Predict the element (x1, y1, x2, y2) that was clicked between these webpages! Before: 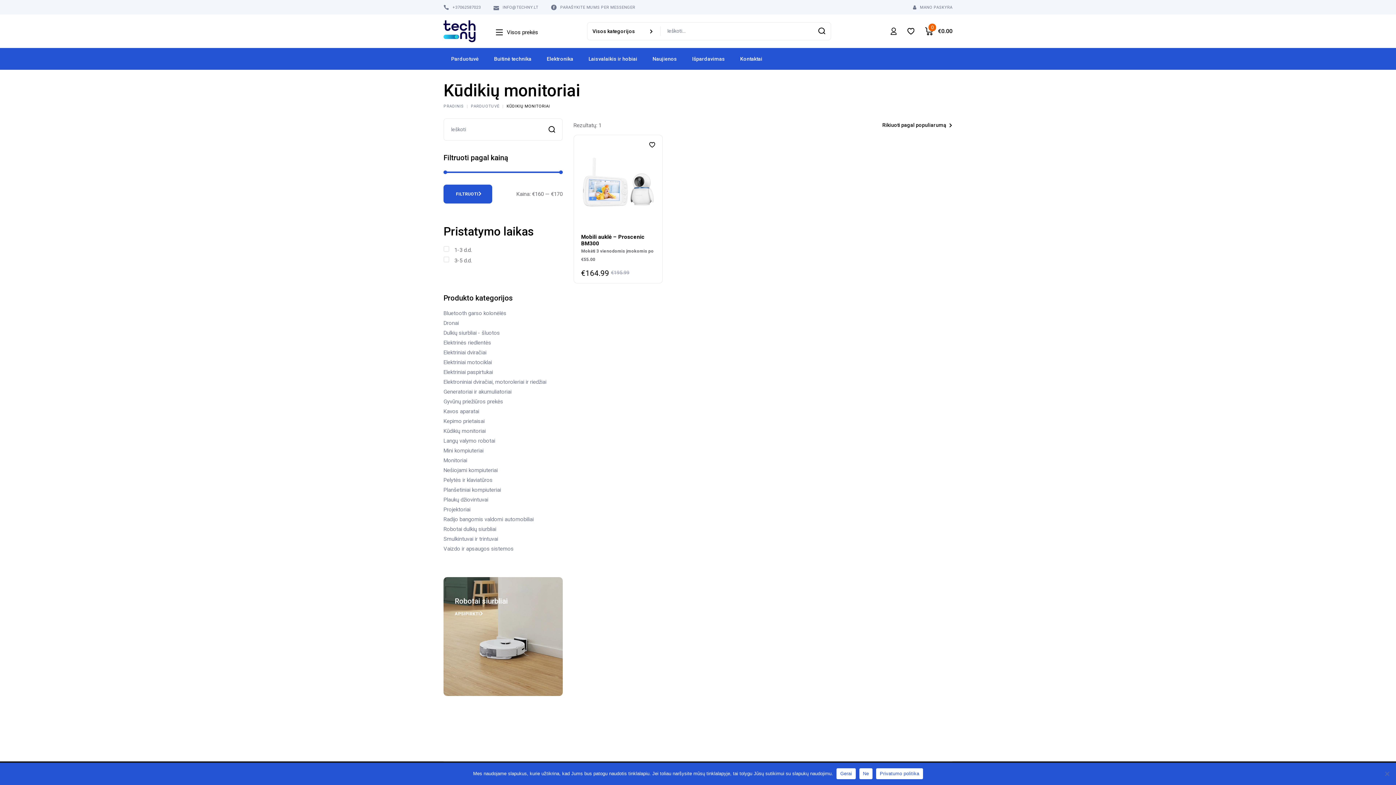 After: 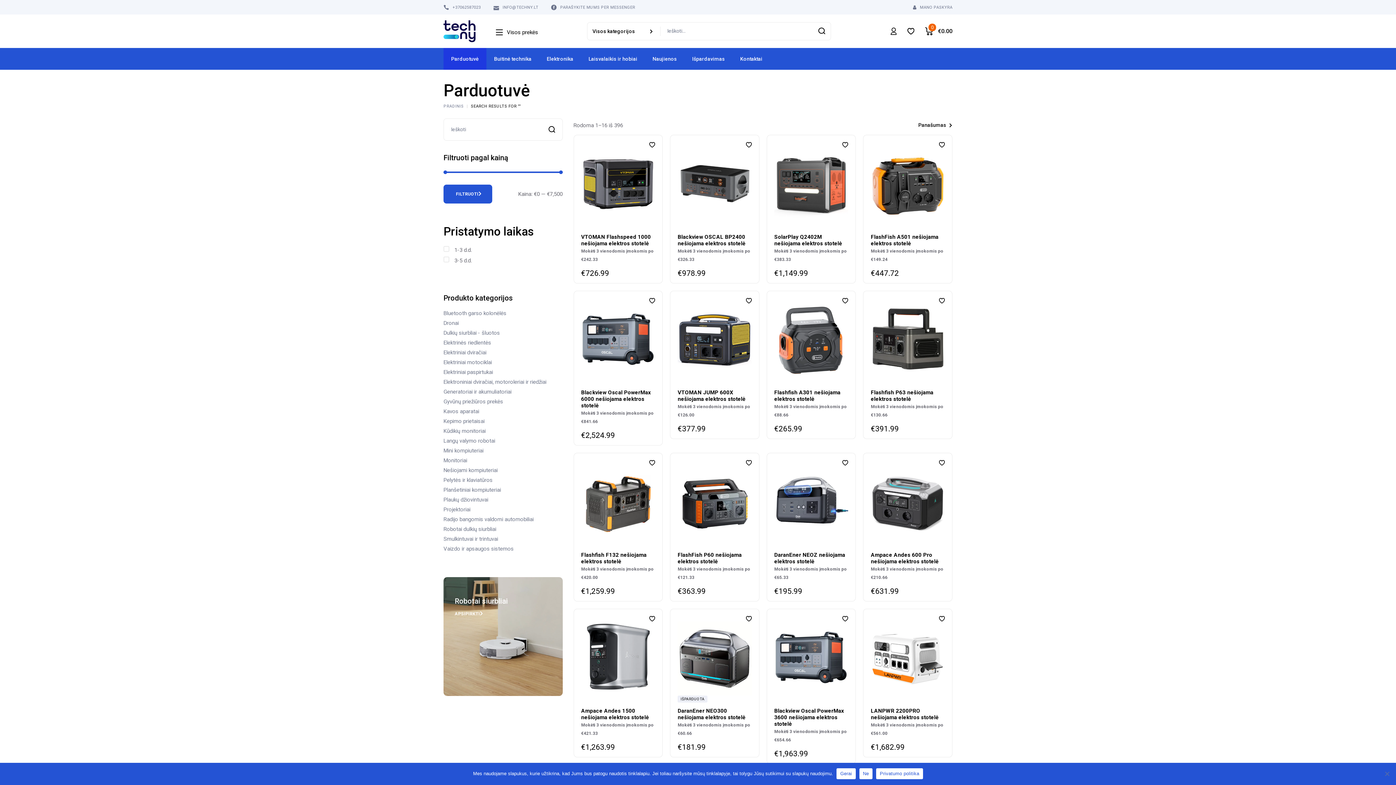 Action: bbox: (814, 23, 829, 38)